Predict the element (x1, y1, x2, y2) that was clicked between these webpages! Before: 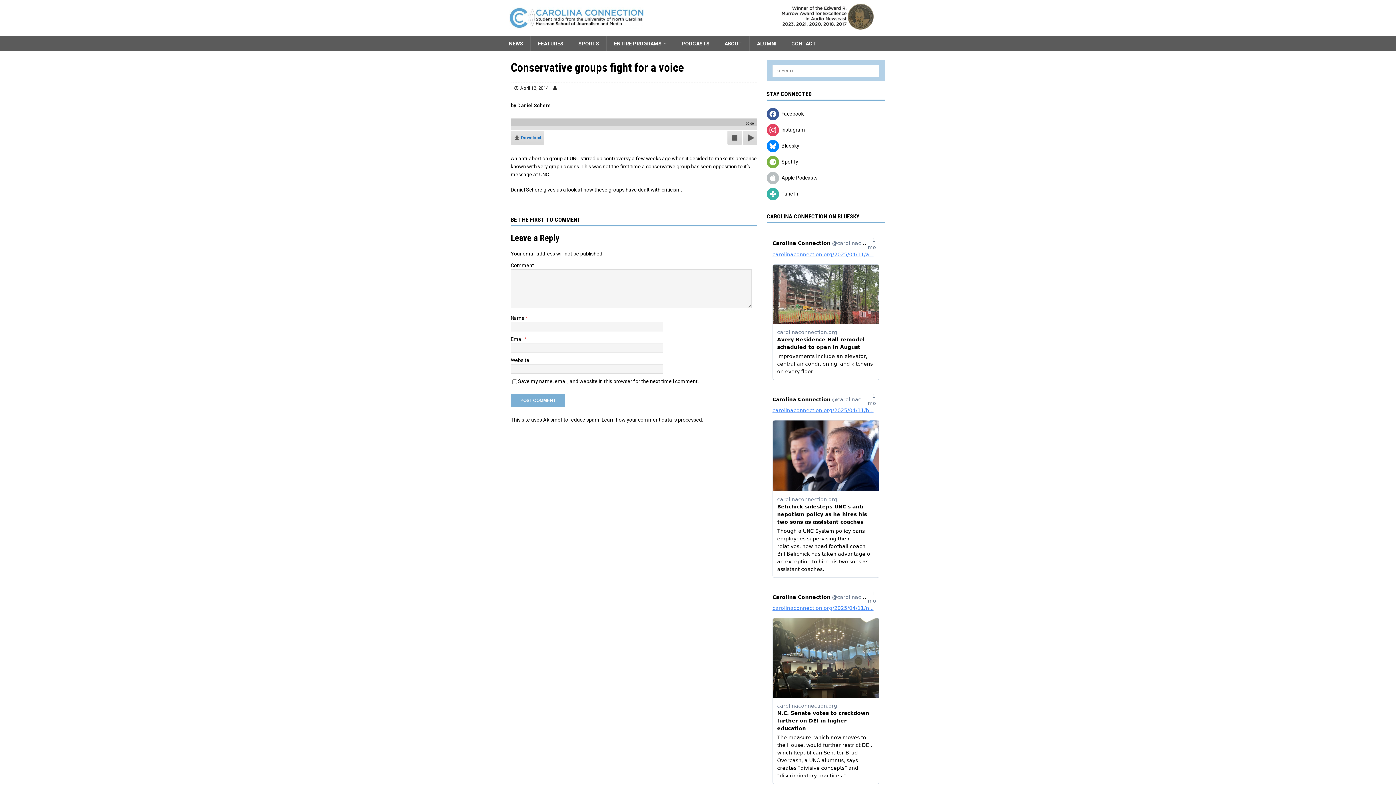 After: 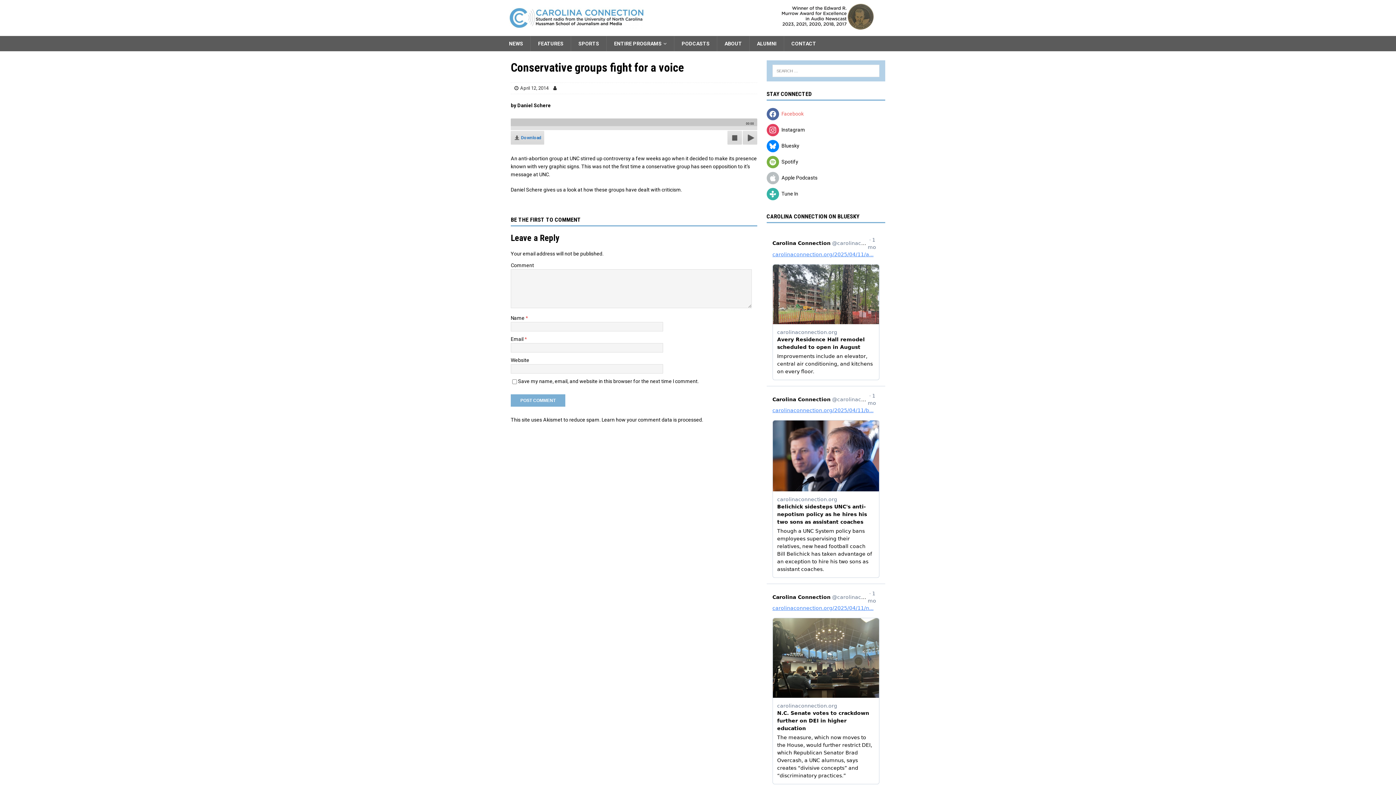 Action: bbox: (766, 110, 803, 116) label:  Facebook